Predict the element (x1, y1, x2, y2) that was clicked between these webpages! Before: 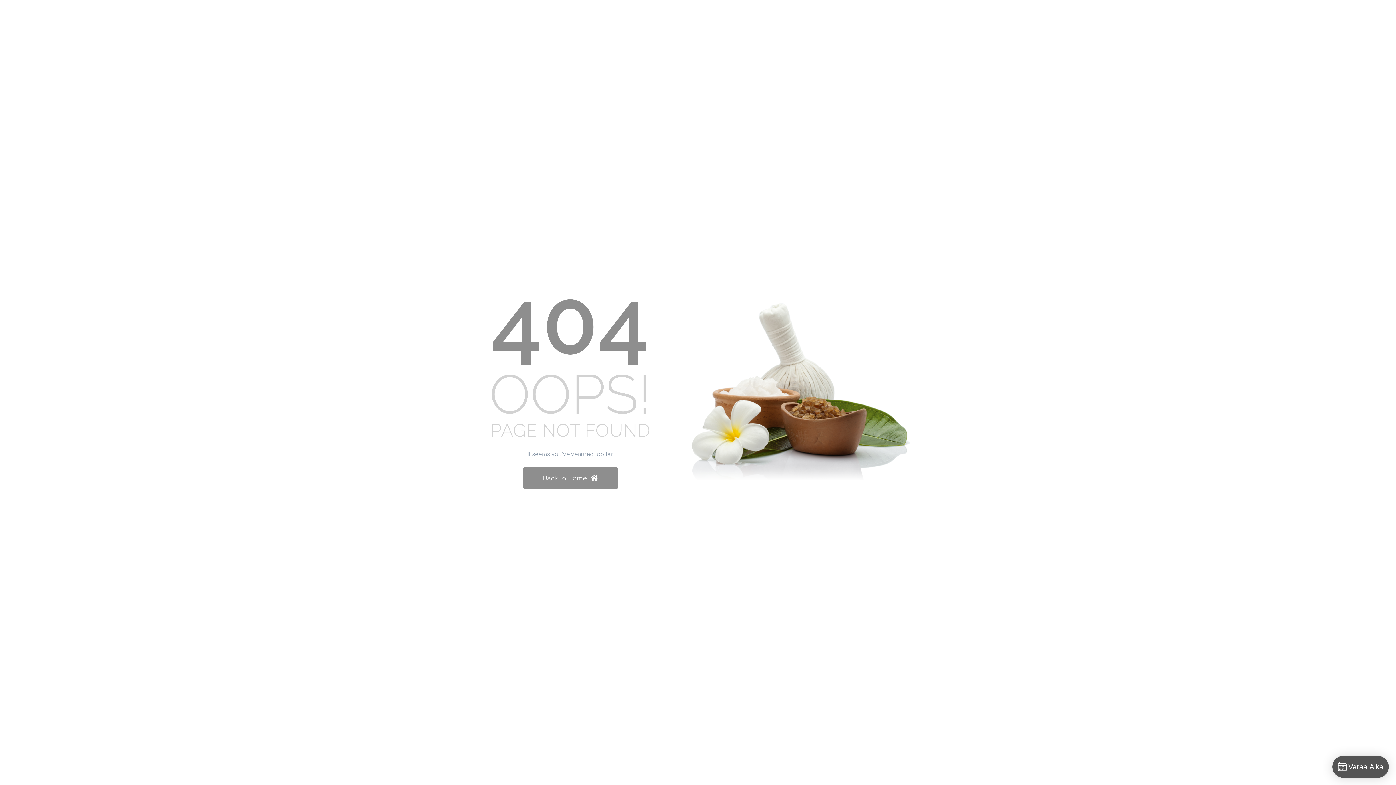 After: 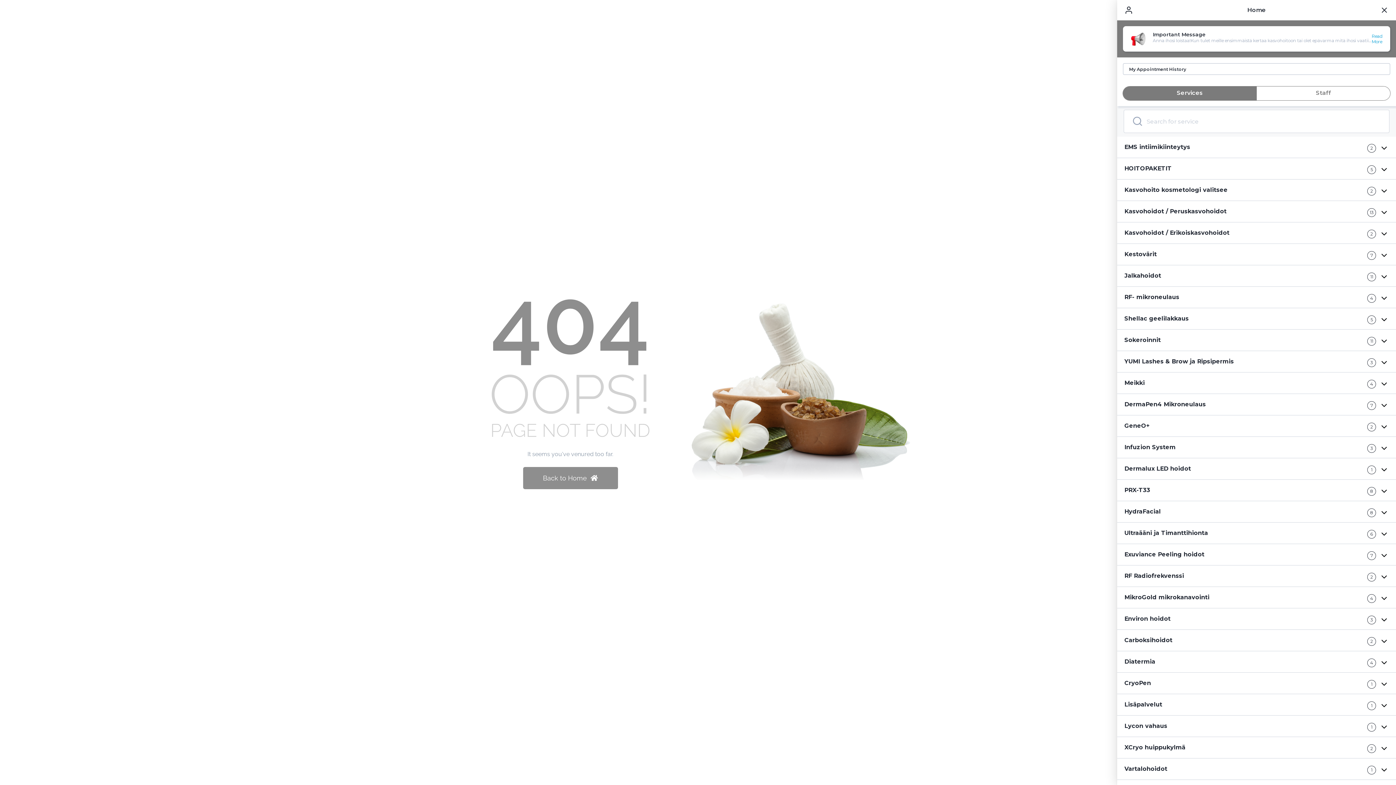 Action: label: Varaa Aika bbox: (1332, 756, 1389, 778)